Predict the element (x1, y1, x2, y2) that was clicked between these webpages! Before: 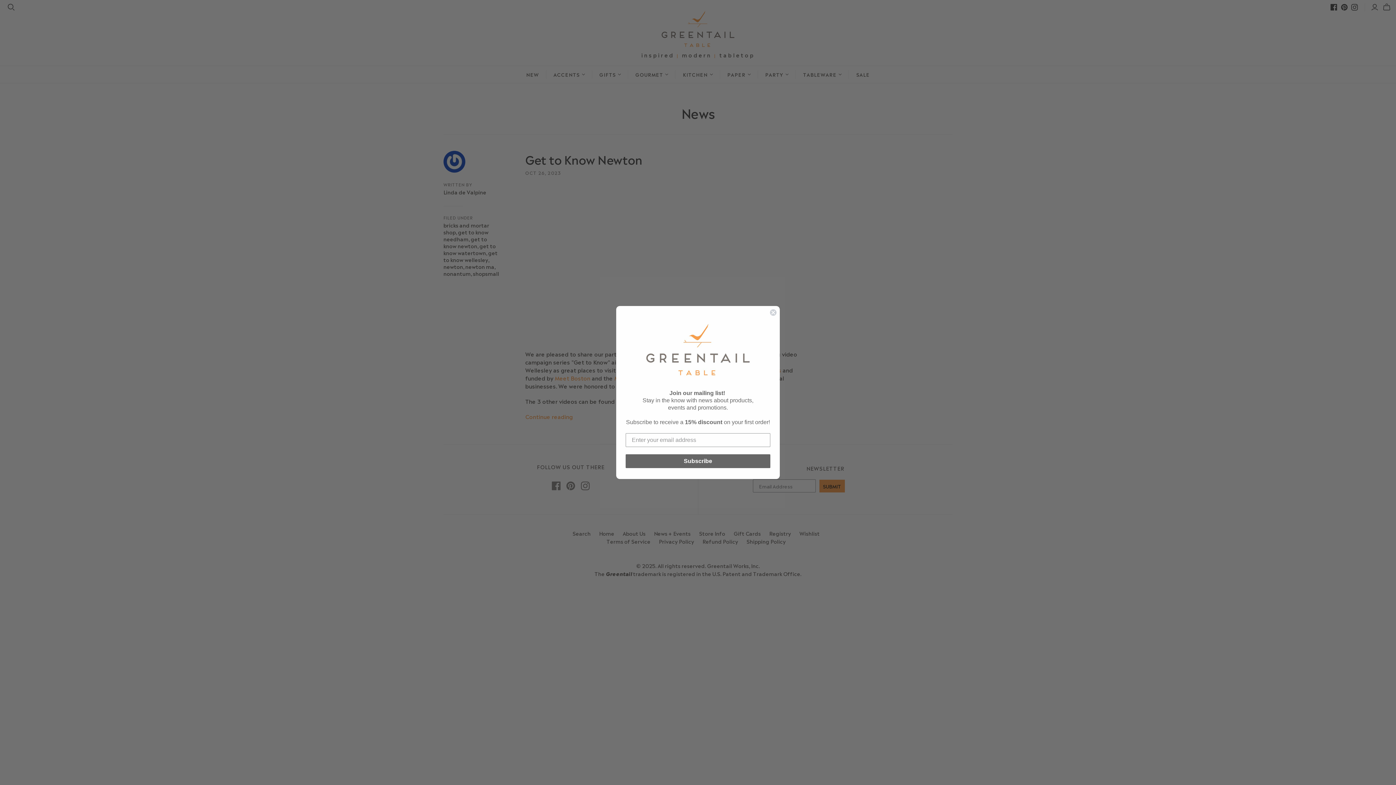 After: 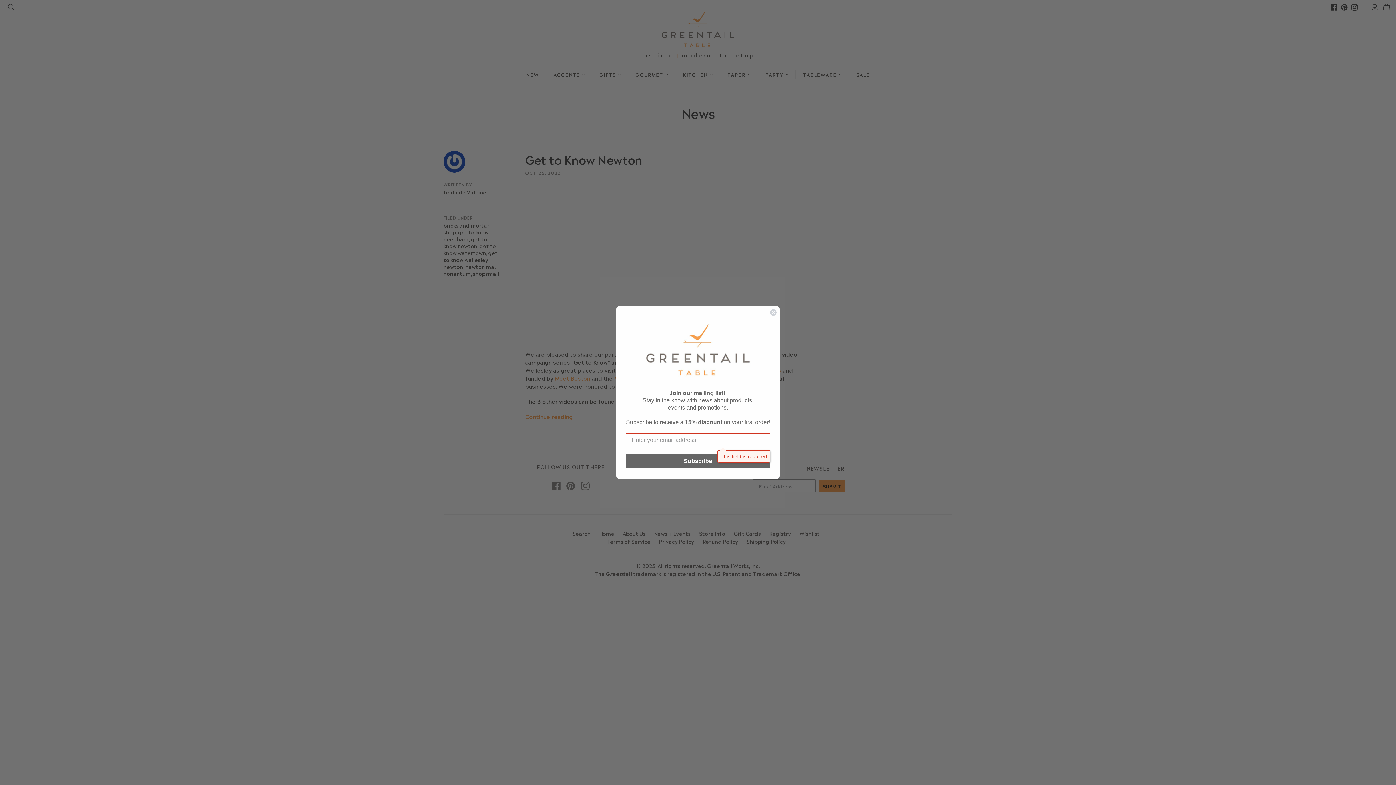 Action: label: Subscribe bbox: (625, 454, 770, 468)